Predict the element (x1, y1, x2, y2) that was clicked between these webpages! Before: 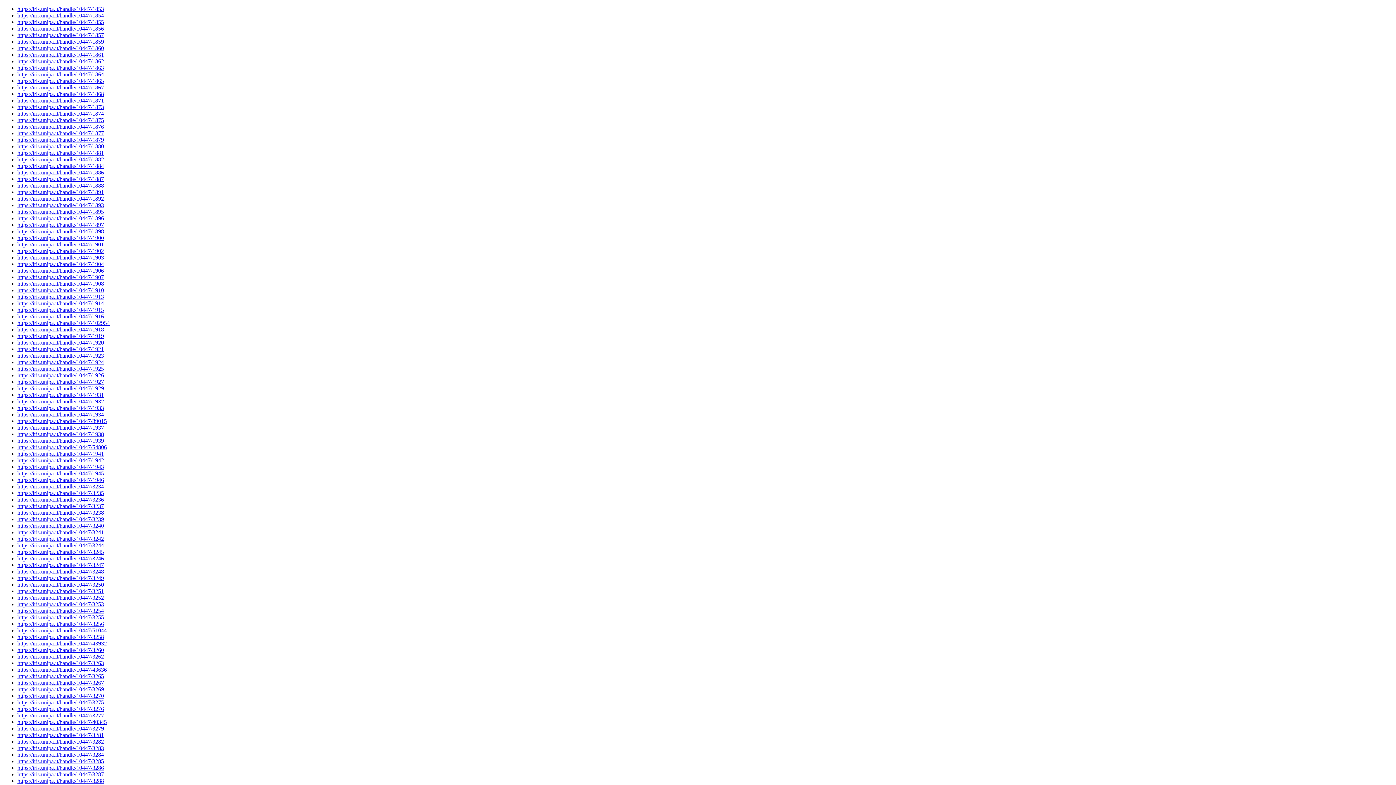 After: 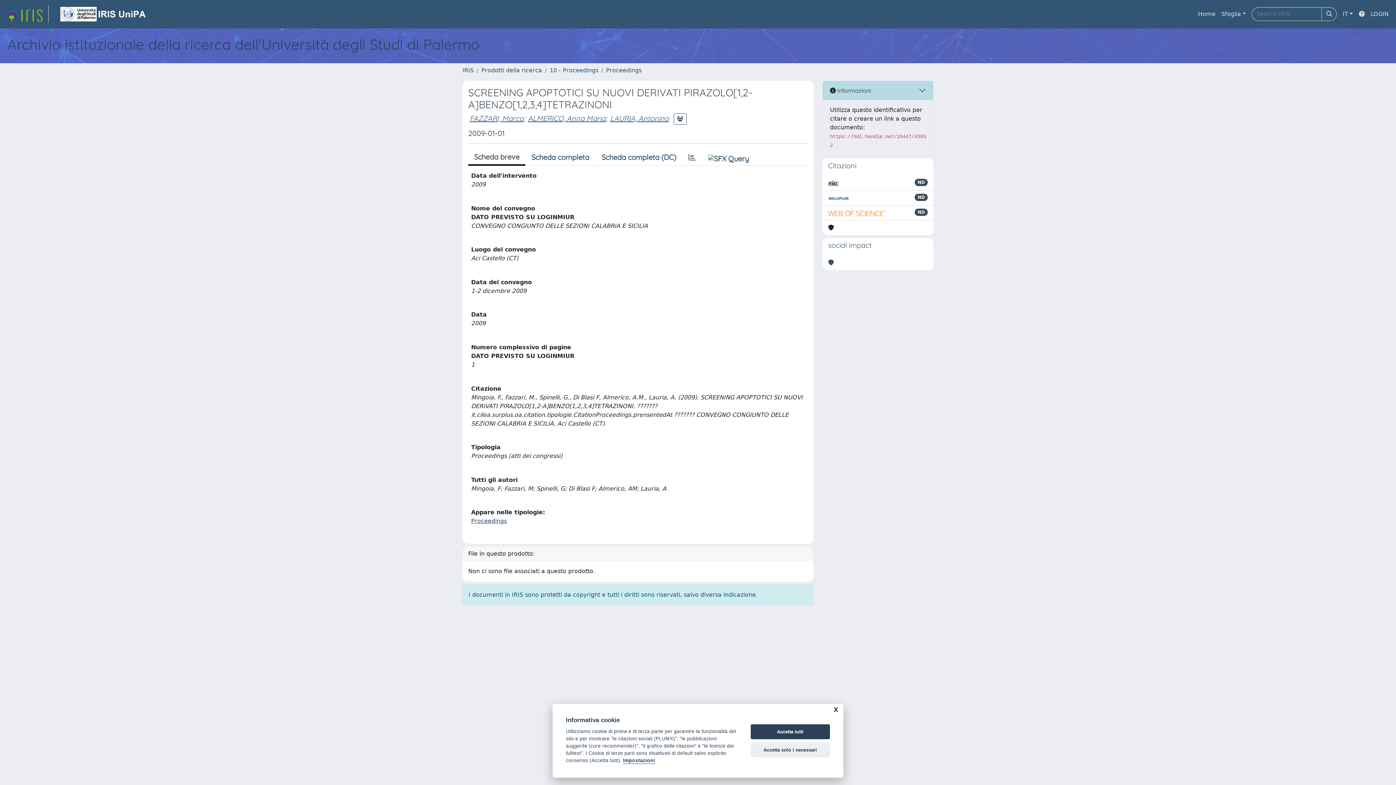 Action: label: https://iris.unipa.it/handle/10447/43932 bbox: (17, 640, 106, 646)